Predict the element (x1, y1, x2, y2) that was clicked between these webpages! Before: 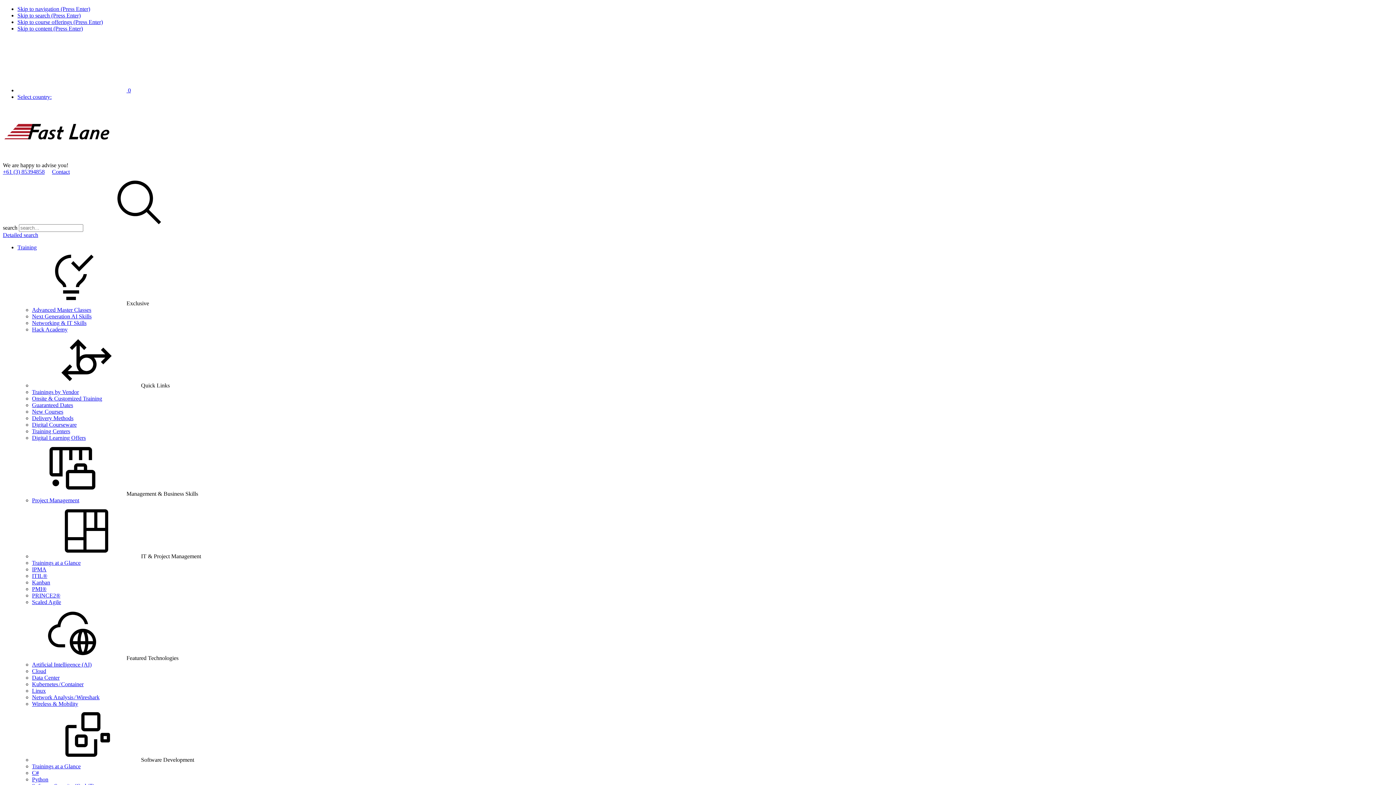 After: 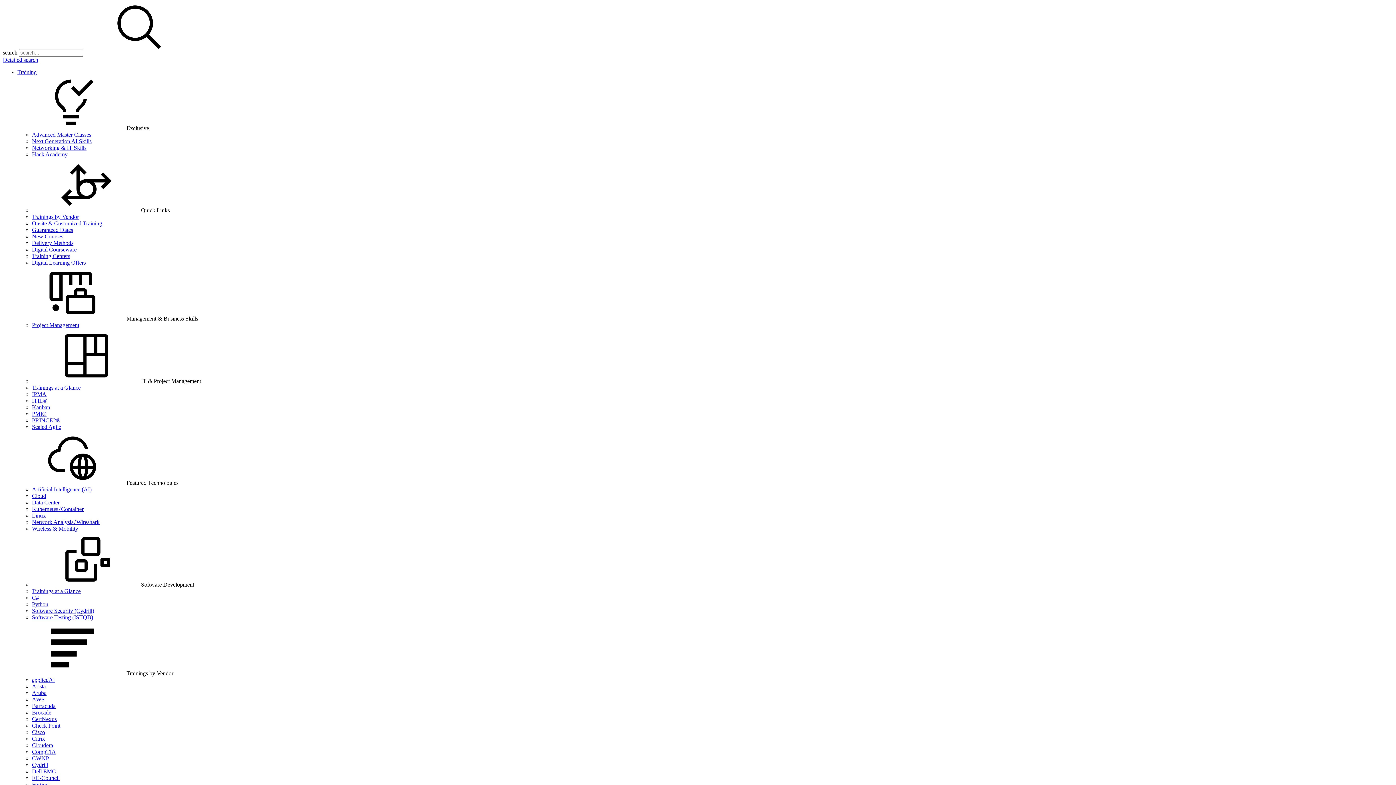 Action: label: Skip to search (Press Enter) bbox: (17, 12, 80, 18)